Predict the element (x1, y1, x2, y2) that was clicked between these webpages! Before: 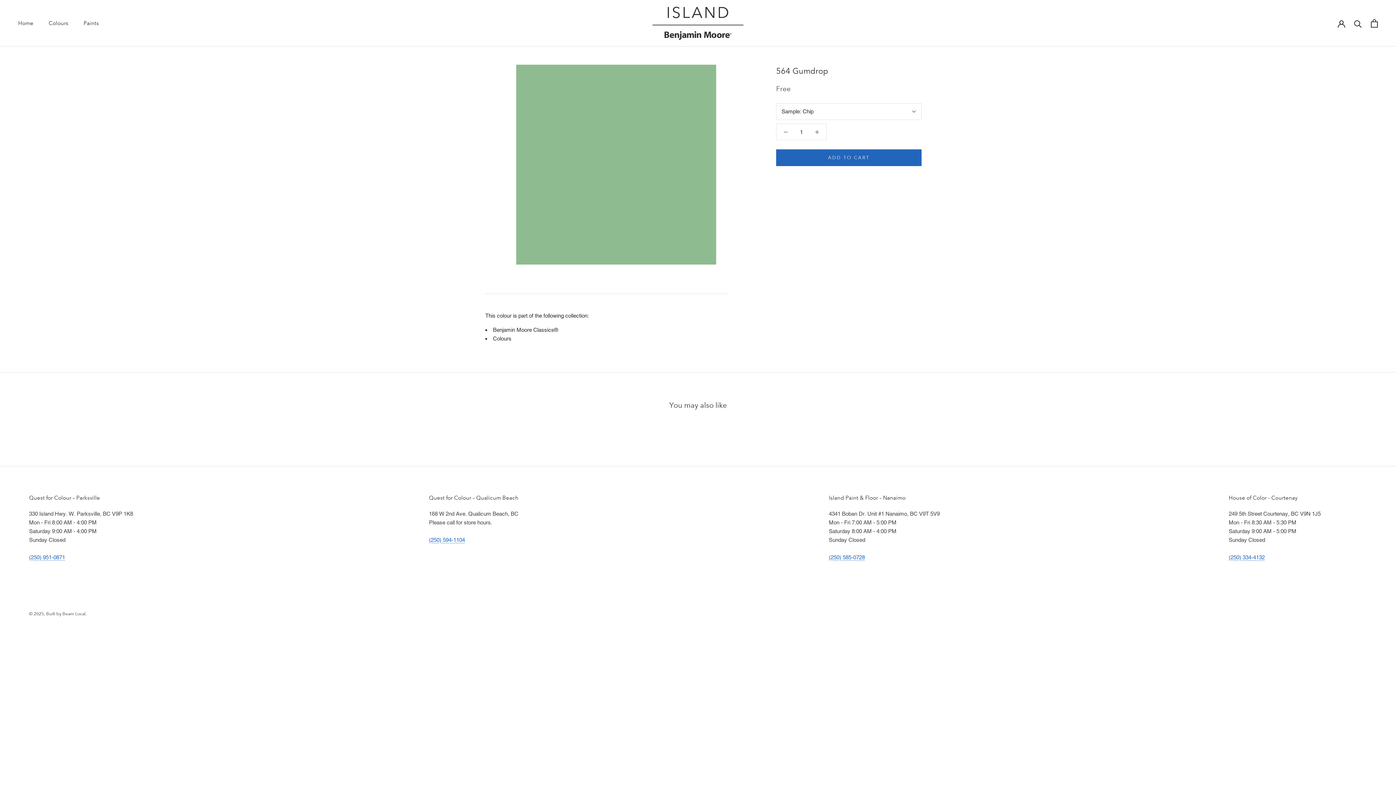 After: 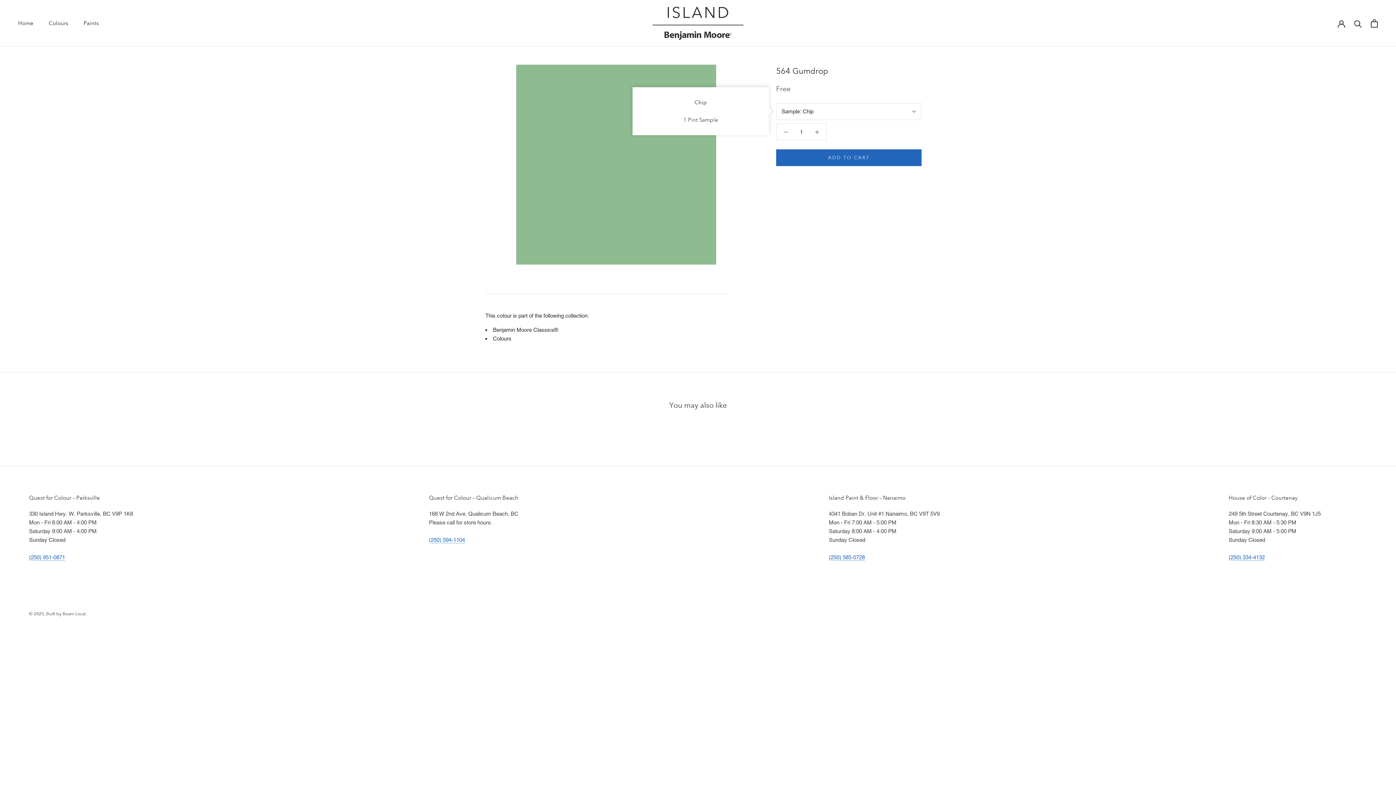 Action: label: Sample: Chip bbox: (776, 103, 921, 120)